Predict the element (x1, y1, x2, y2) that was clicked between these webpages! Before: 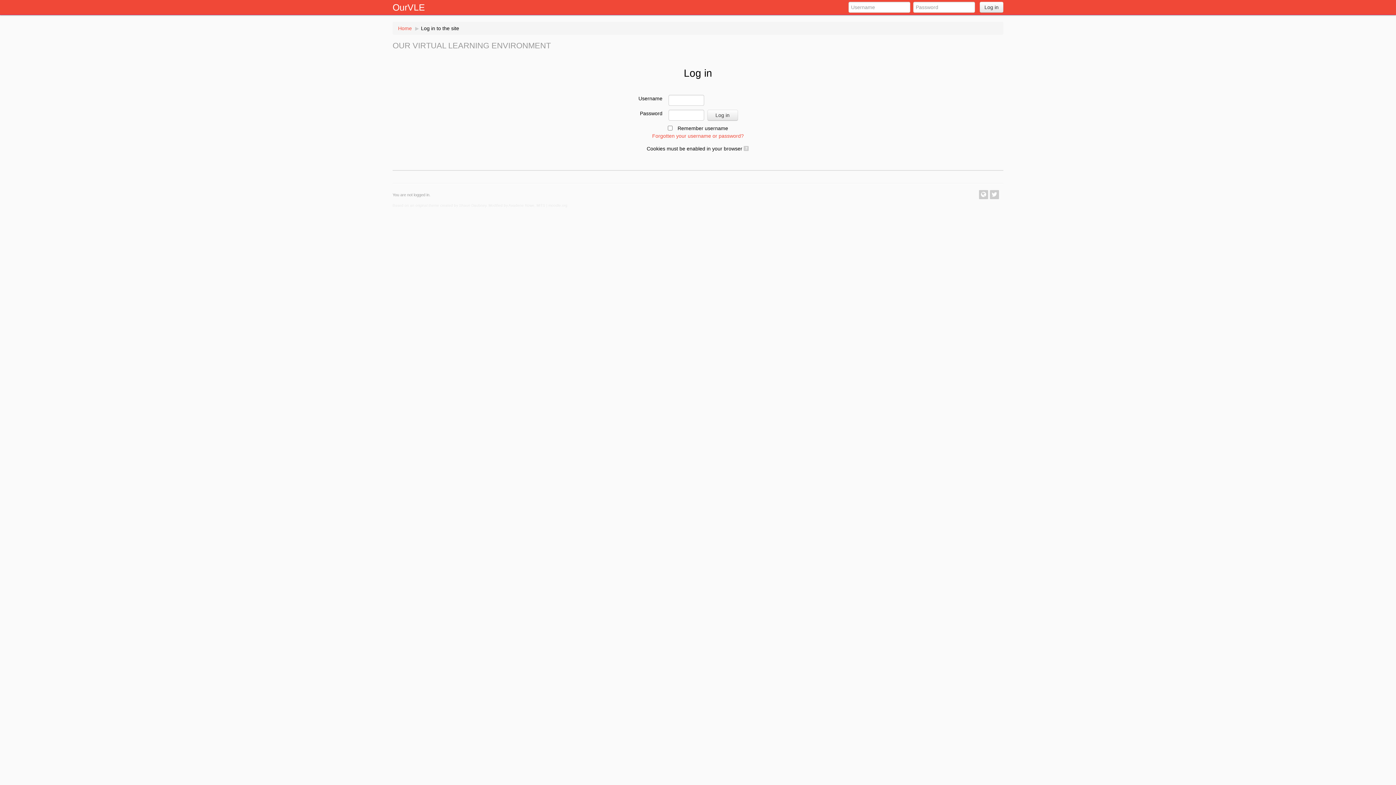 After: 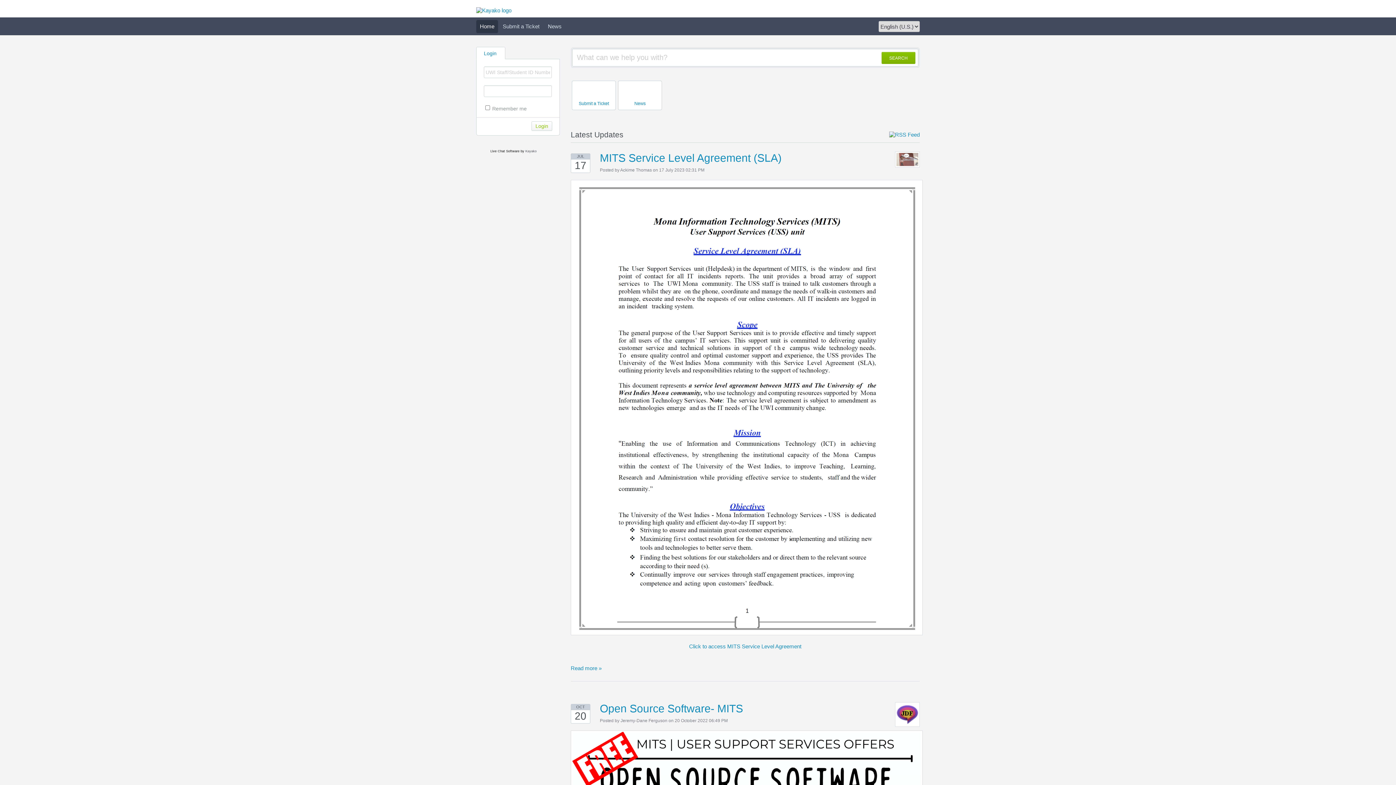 Action: label: Forgotten your username or password? bbox: (652, 133, 744, 138)